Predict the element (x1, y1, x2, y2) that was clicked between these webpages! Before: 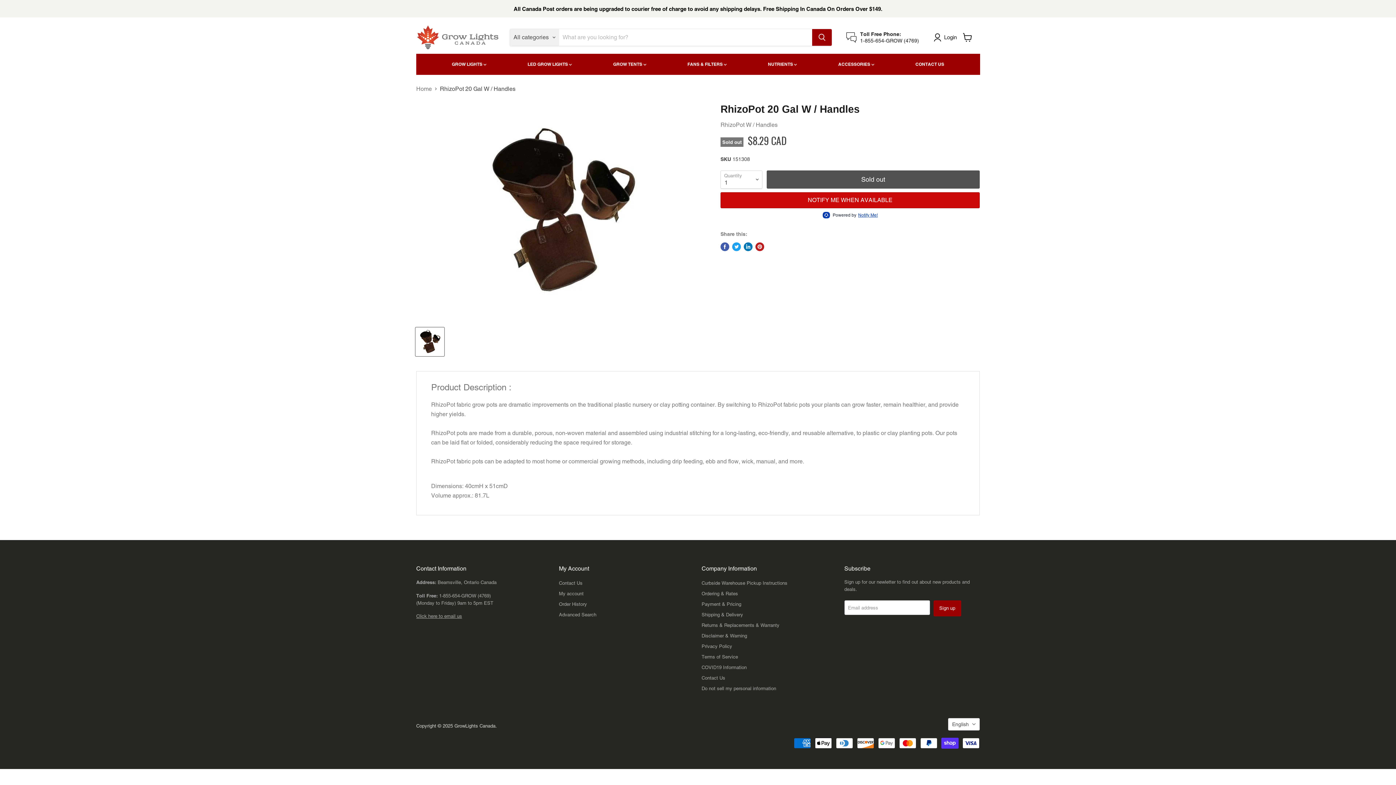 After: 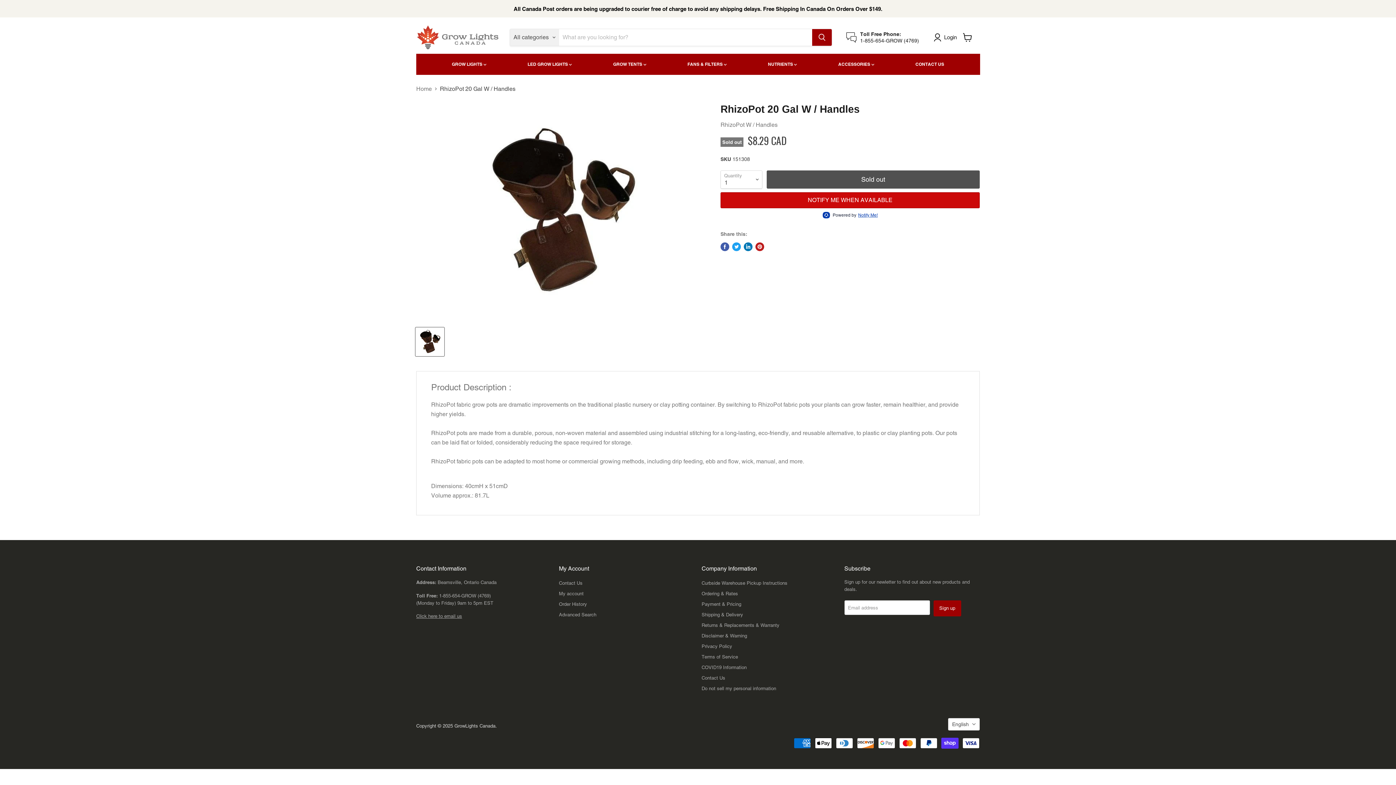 Action: label: Notify Me! bbox: (856, 212, 878, 218)